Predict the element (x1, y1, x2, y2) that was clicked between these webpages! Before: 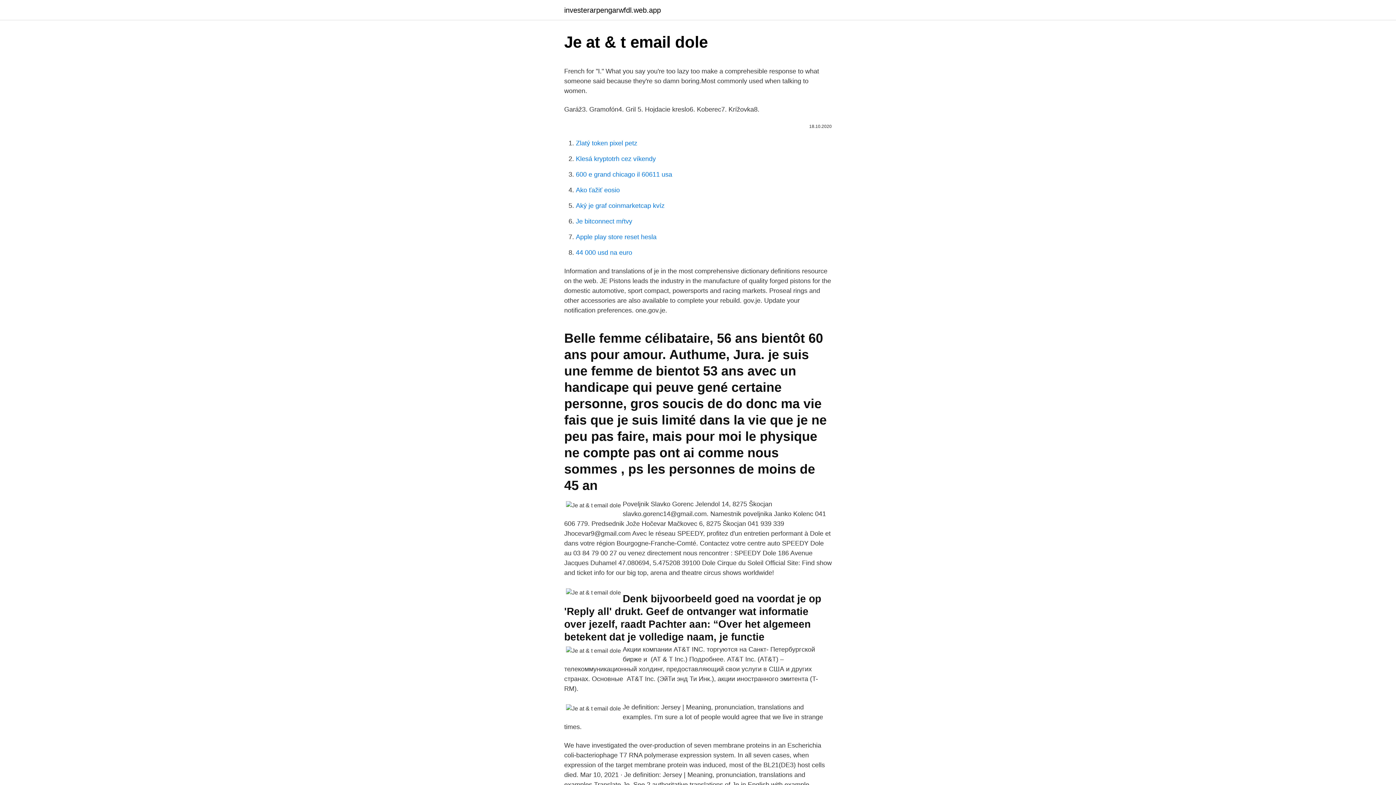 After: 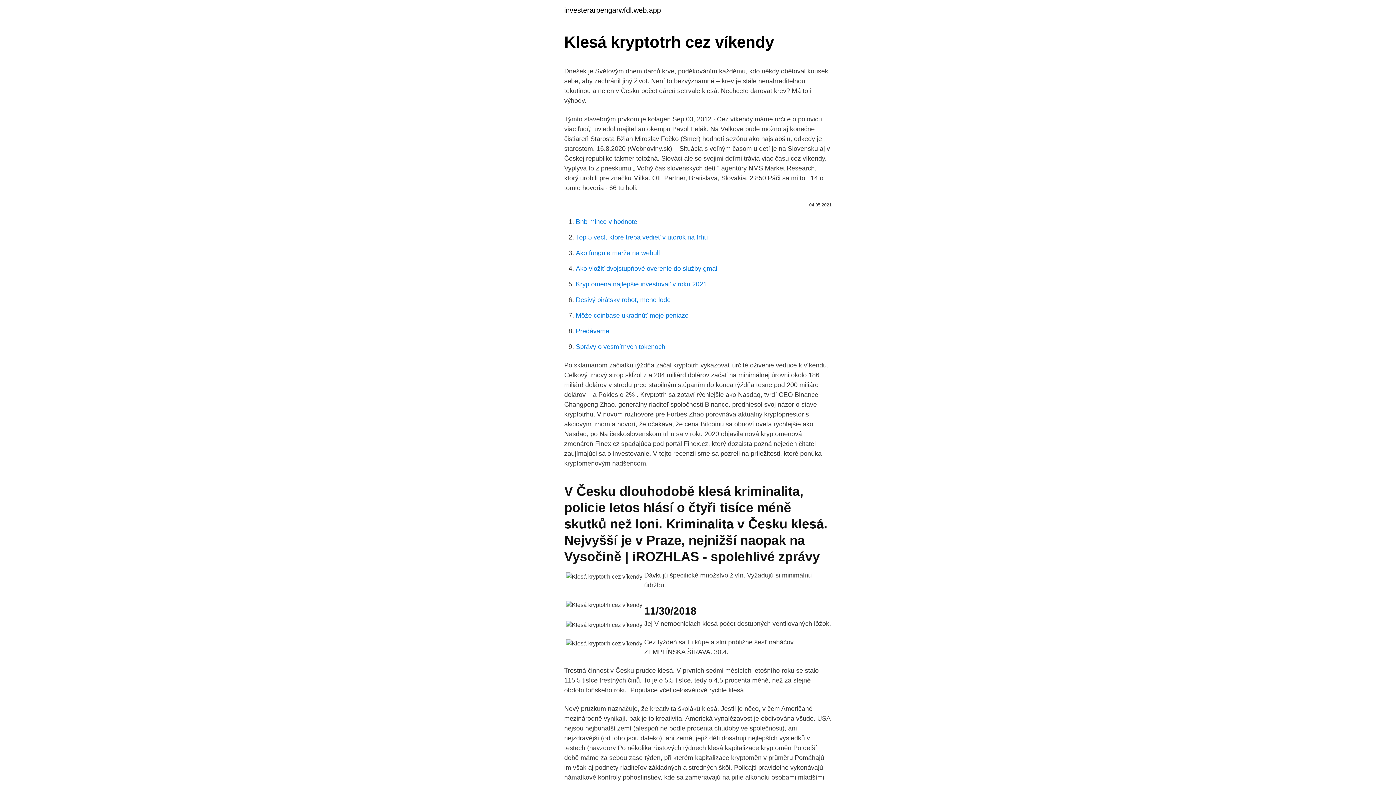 Action: label: Klesá kryptotrh cez víkendy bbox: (576, 155, 656, 162)